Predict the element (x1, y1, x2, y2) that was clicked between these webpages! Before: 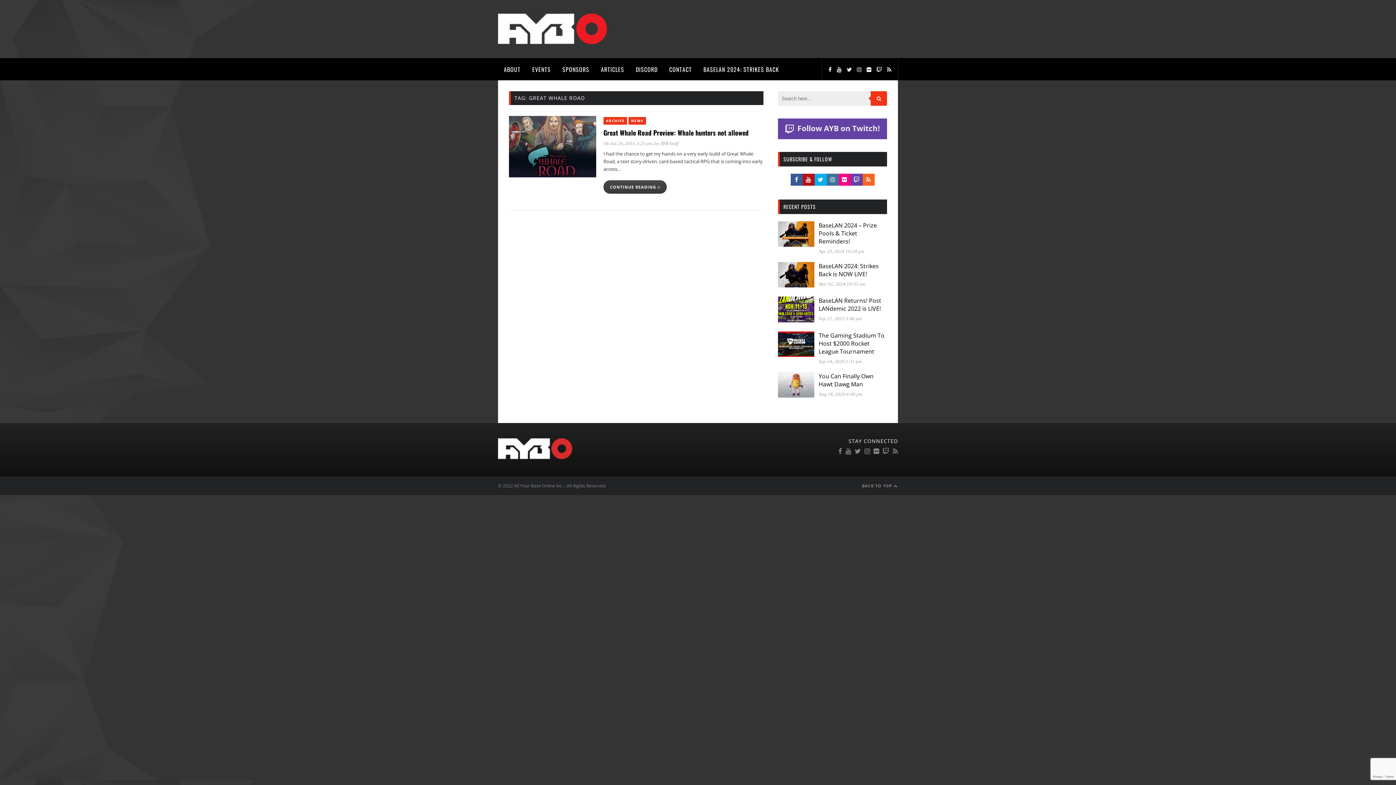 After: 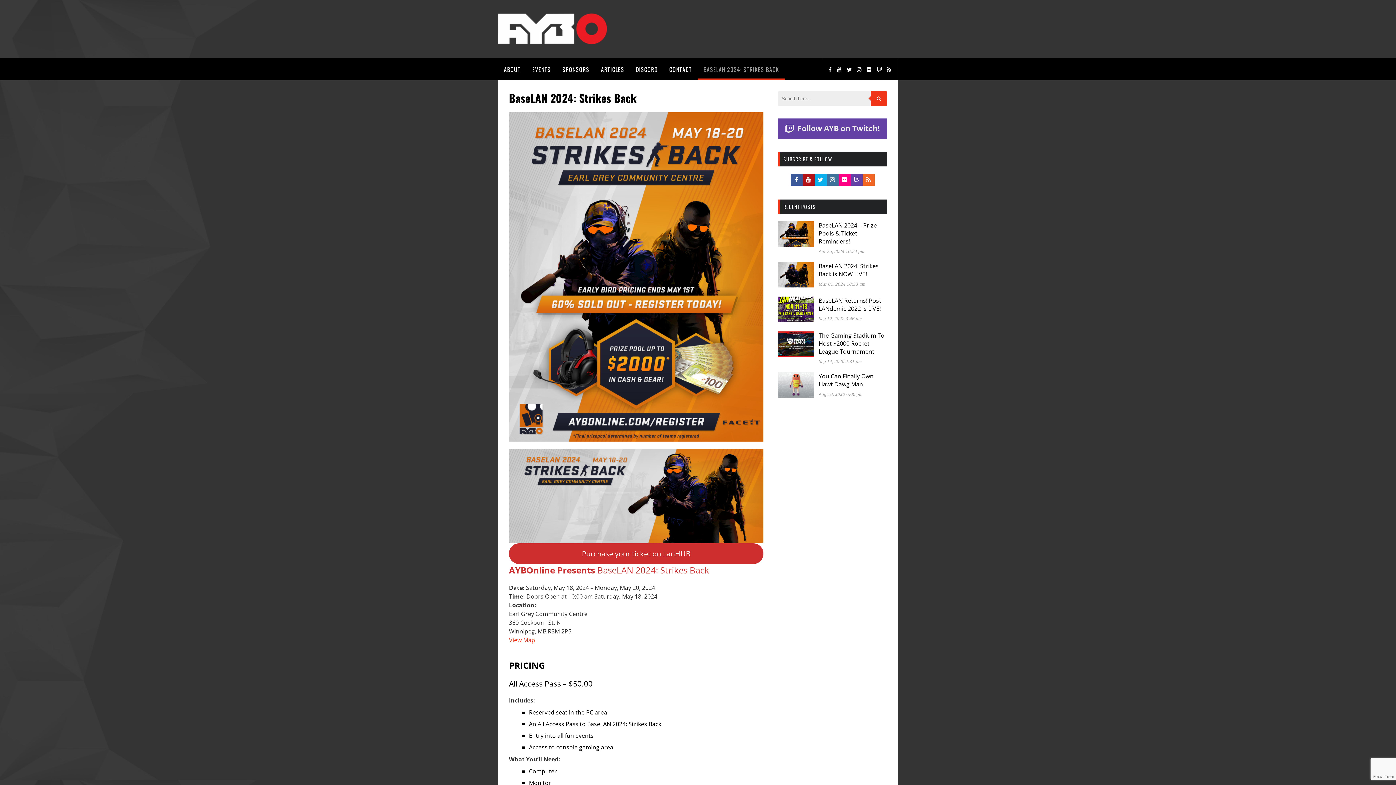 Action: bbox: (697, 58, 785, 80) label: BASELAN 2024: STRIKES BACK